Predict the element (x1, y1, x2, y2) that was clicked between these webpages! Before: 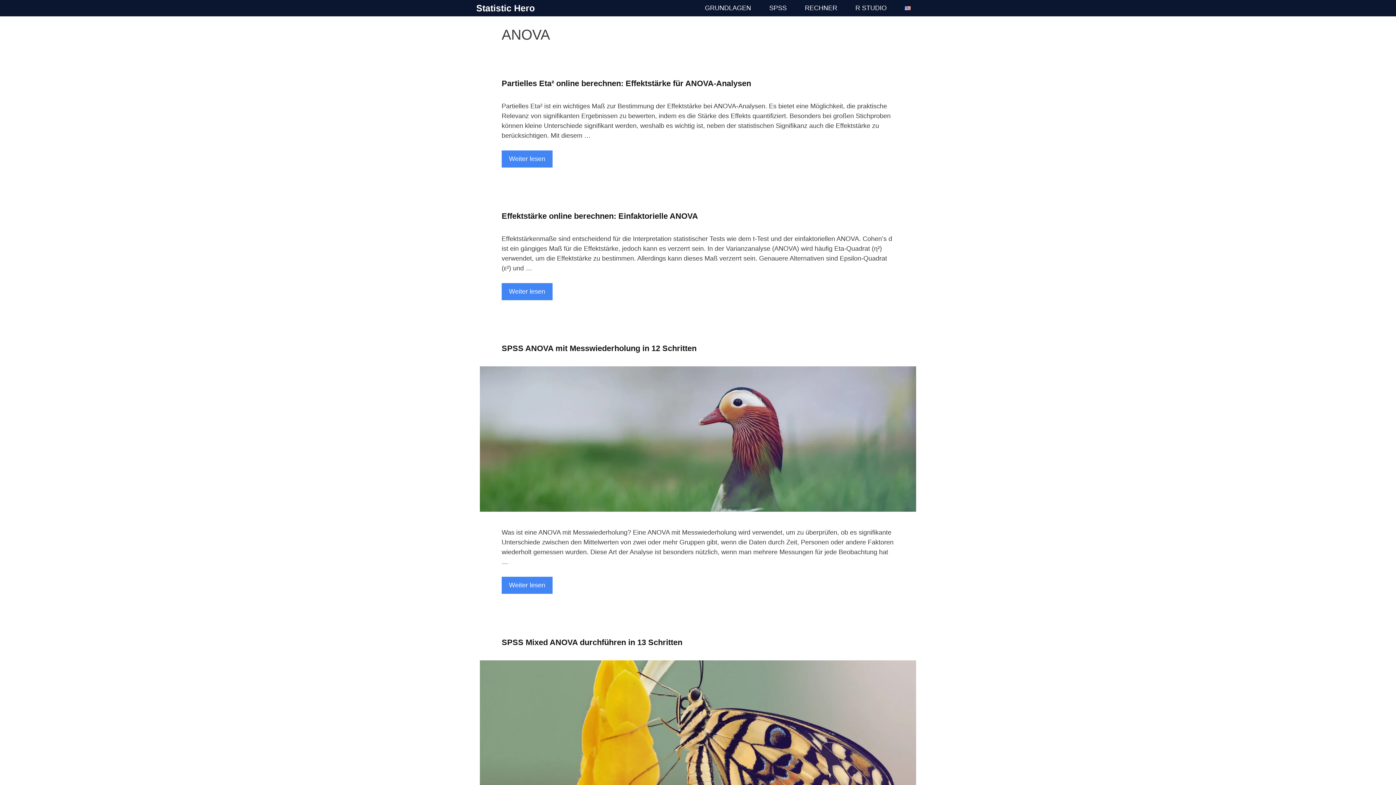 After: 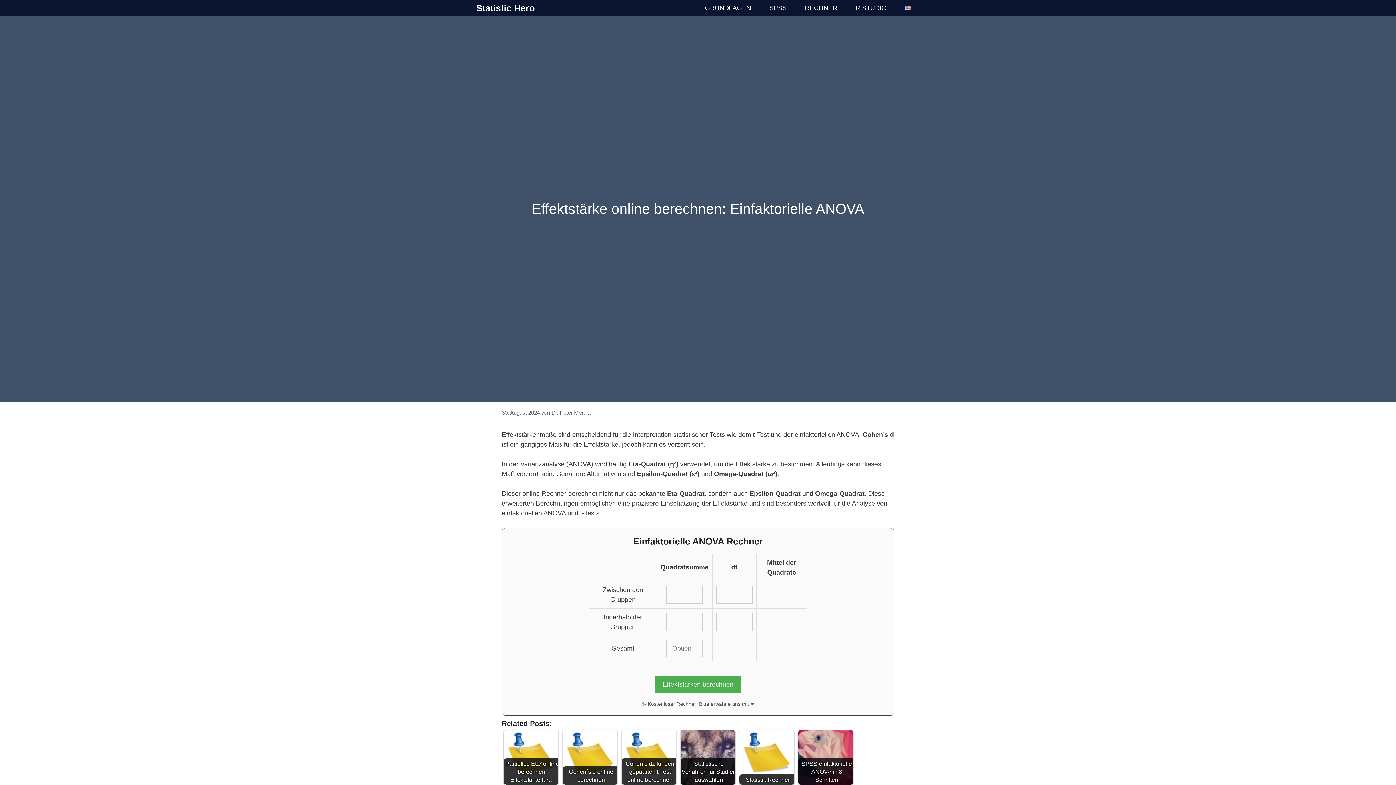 Action: bbox: (501, 211, 698, 220) label: Effektstärke online berechnen: Einfaktorielle ANOVA